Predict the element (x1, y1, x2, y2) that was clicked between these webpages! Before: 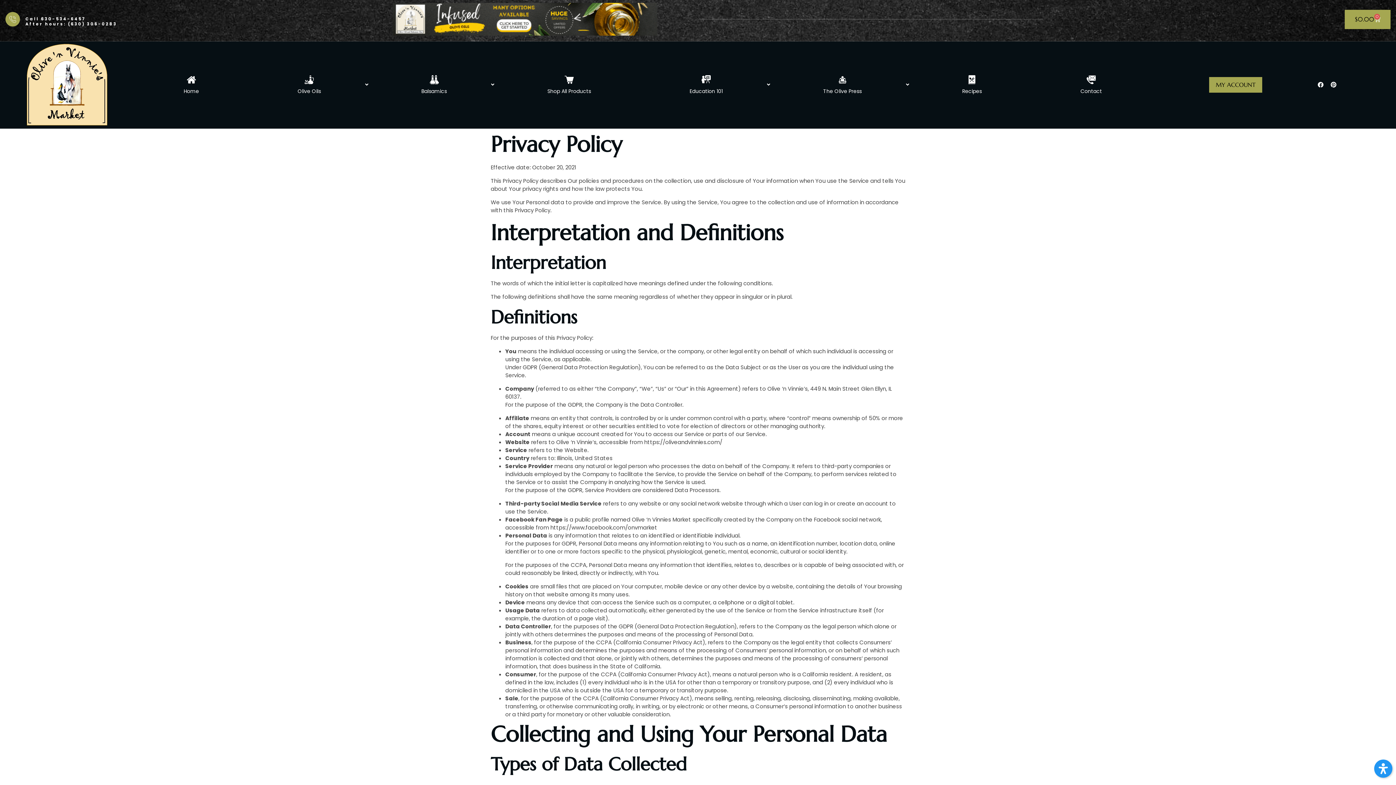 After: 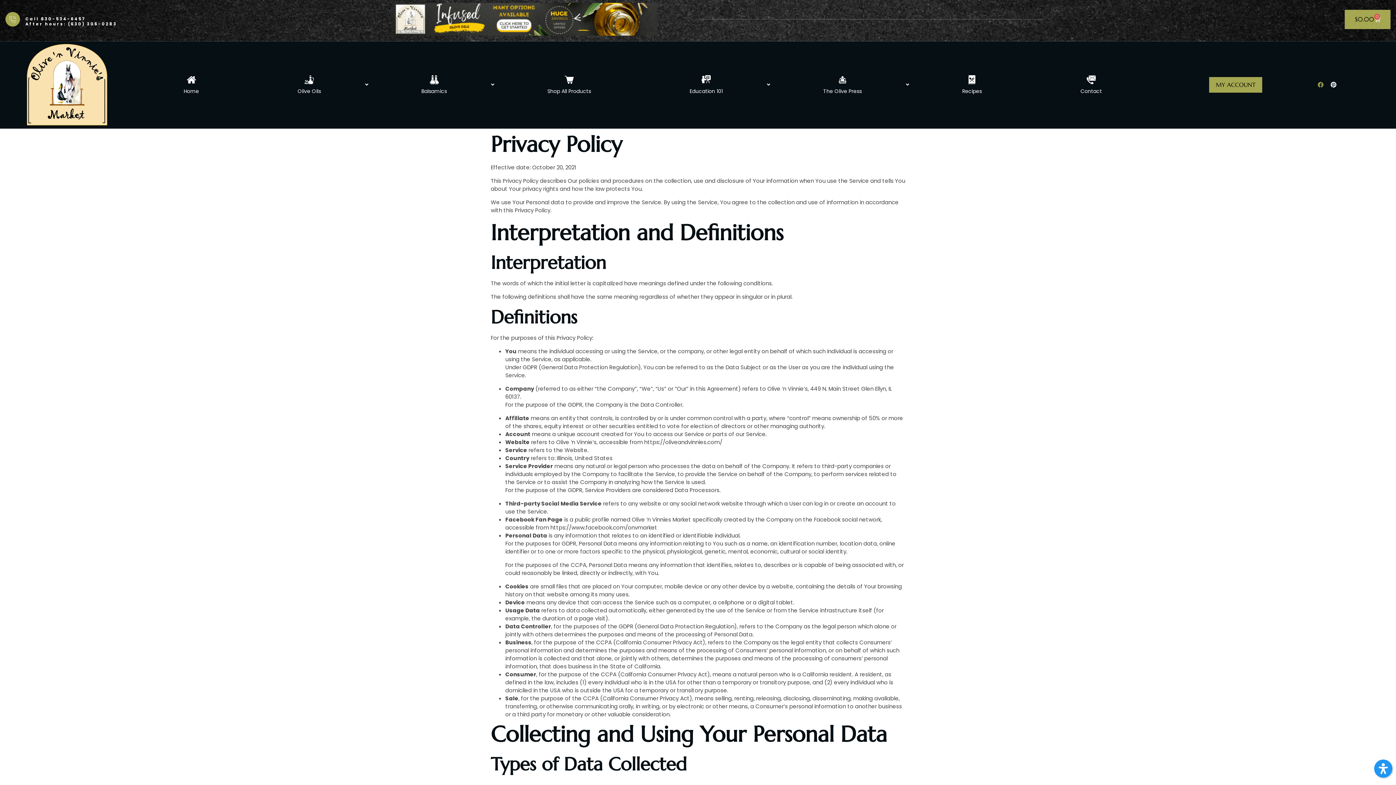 Action: bbox: (1315, 78, 1326, 90) label: Facebook